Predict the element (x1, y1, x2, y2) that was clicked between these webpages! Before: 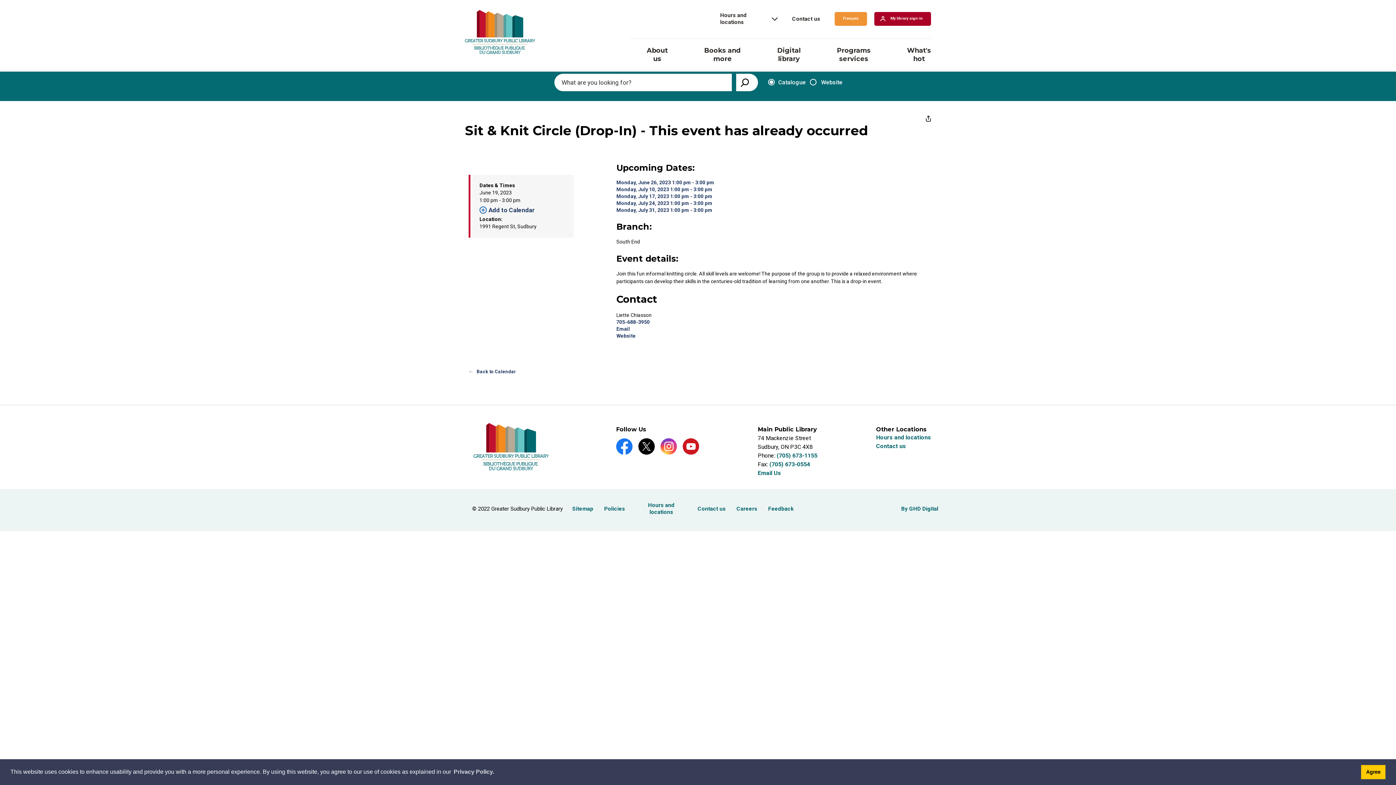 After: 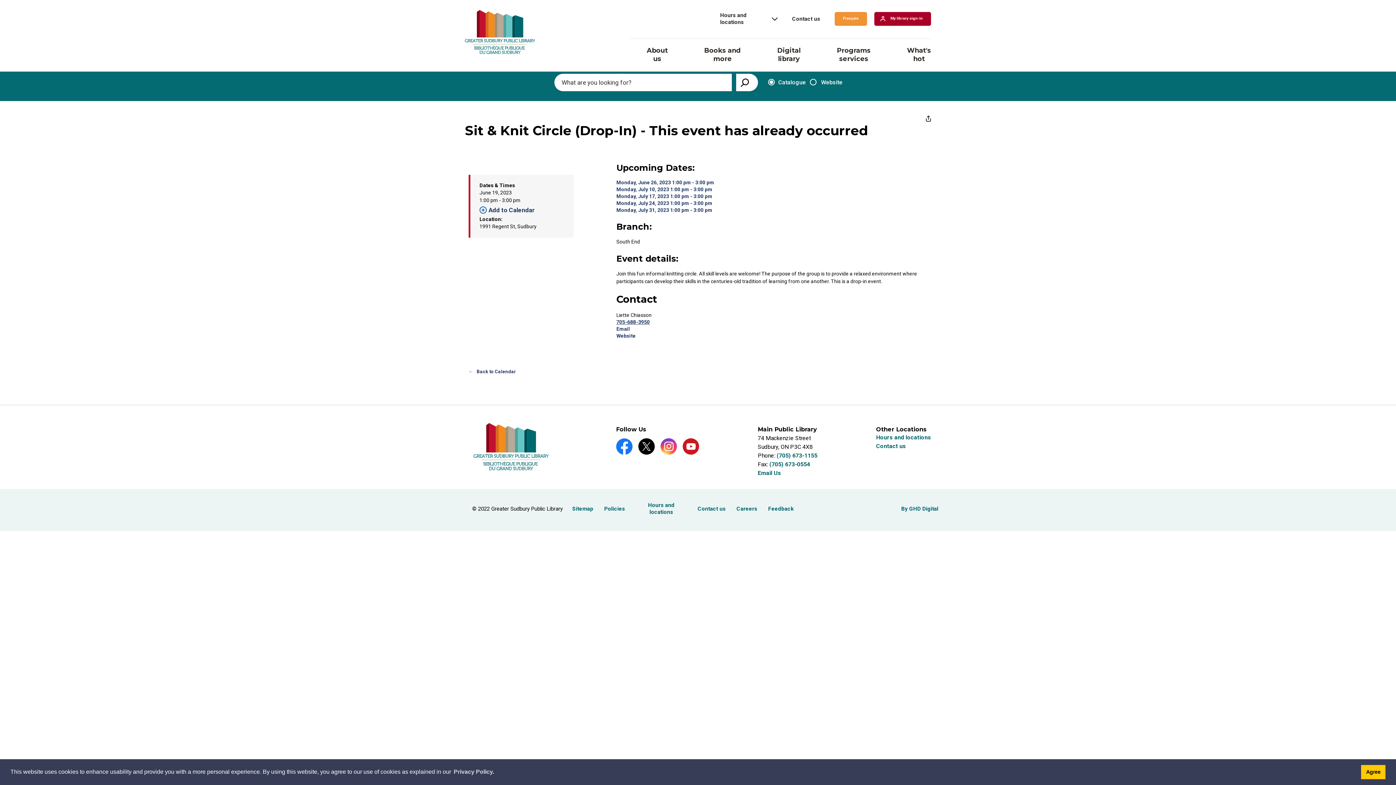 Action: label: 705-688-3950 bbox: (616, 319, 650, 325)